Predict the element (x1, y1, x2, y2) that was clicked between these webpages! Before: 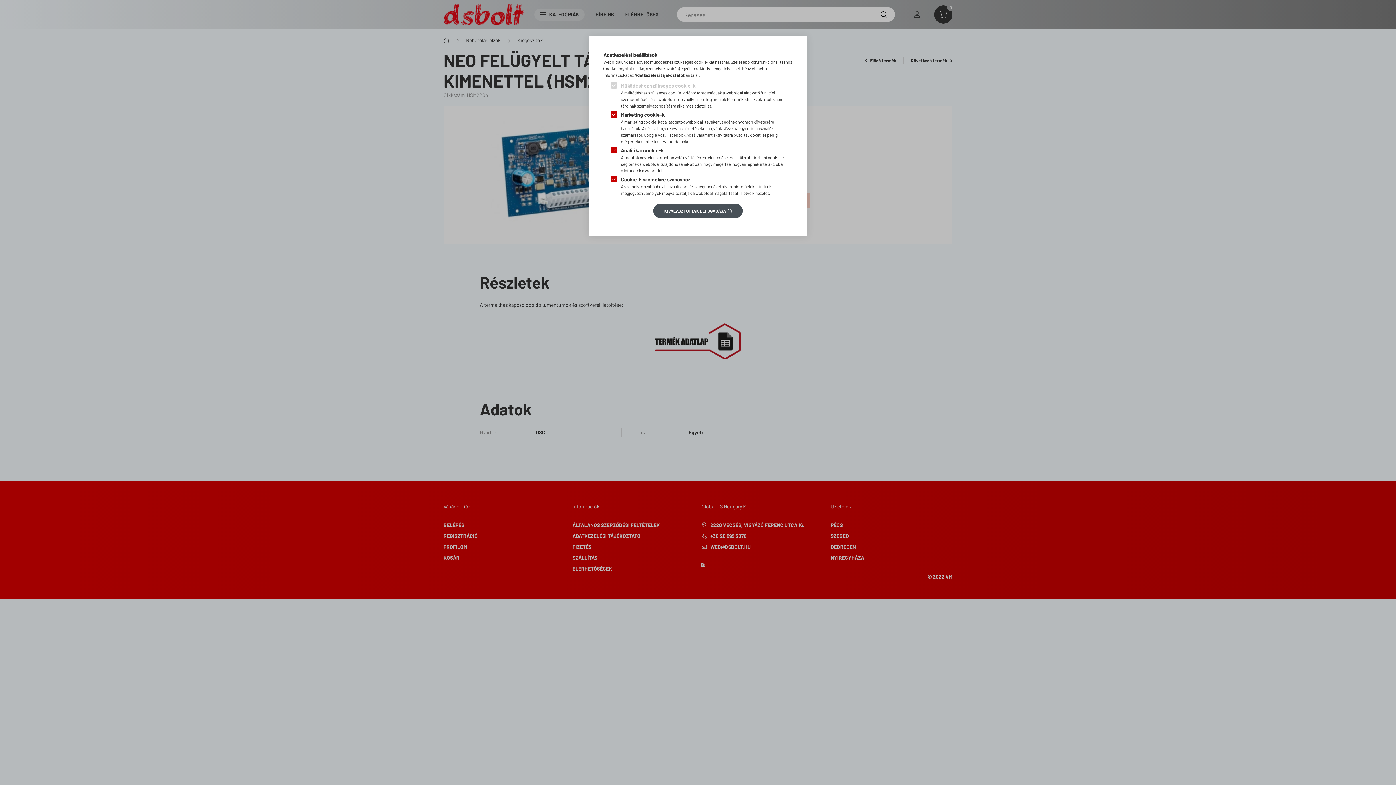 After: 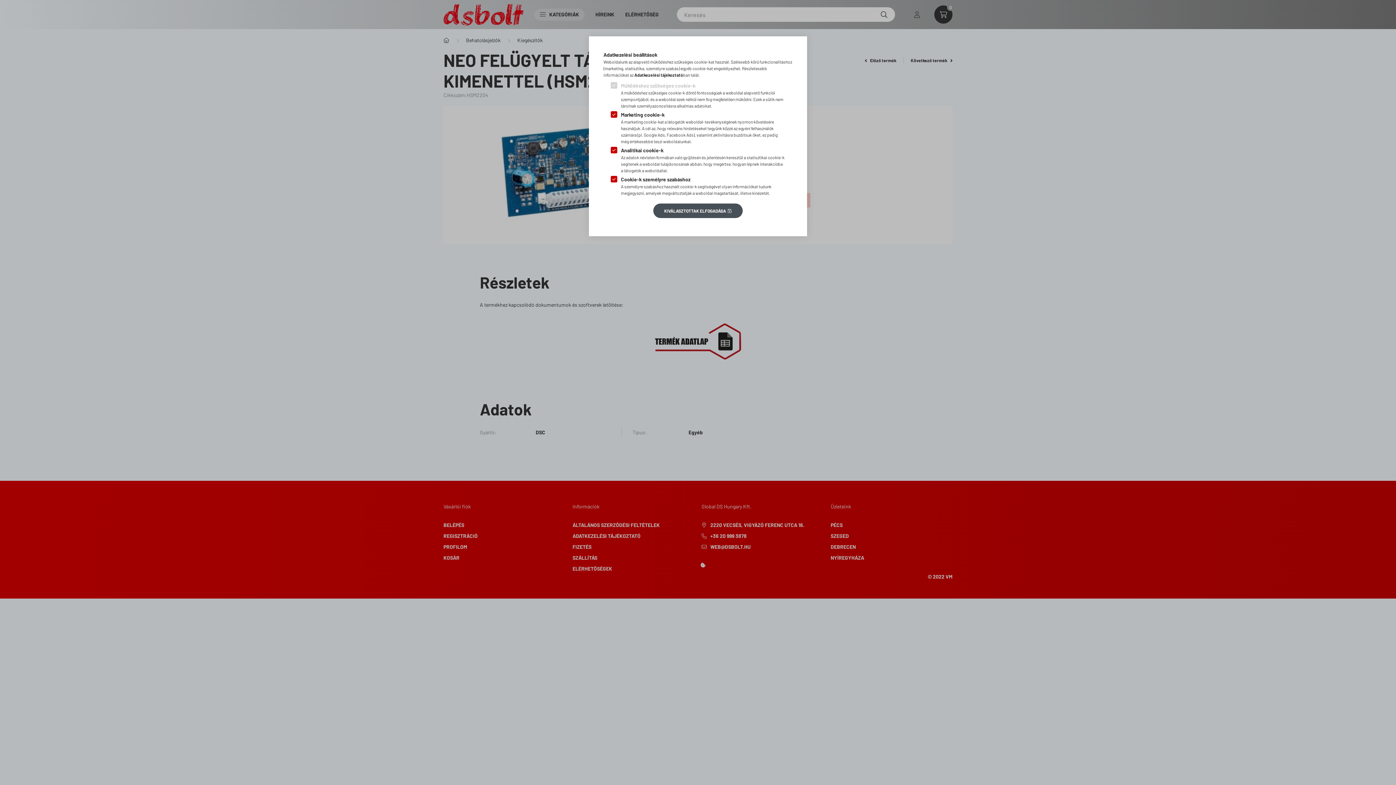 Action: label: Adatkezelési tájékoztató bbox: (634, 72, 683, 77)